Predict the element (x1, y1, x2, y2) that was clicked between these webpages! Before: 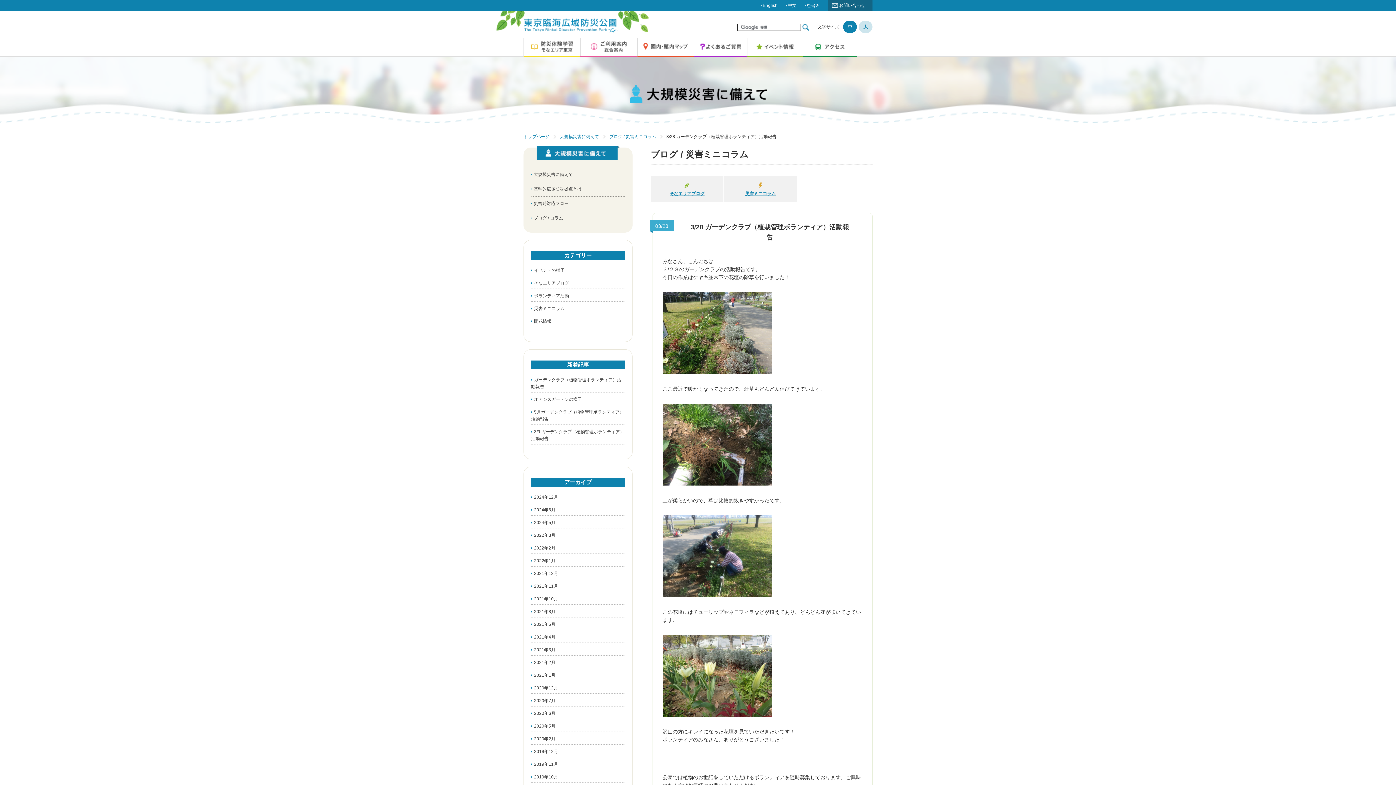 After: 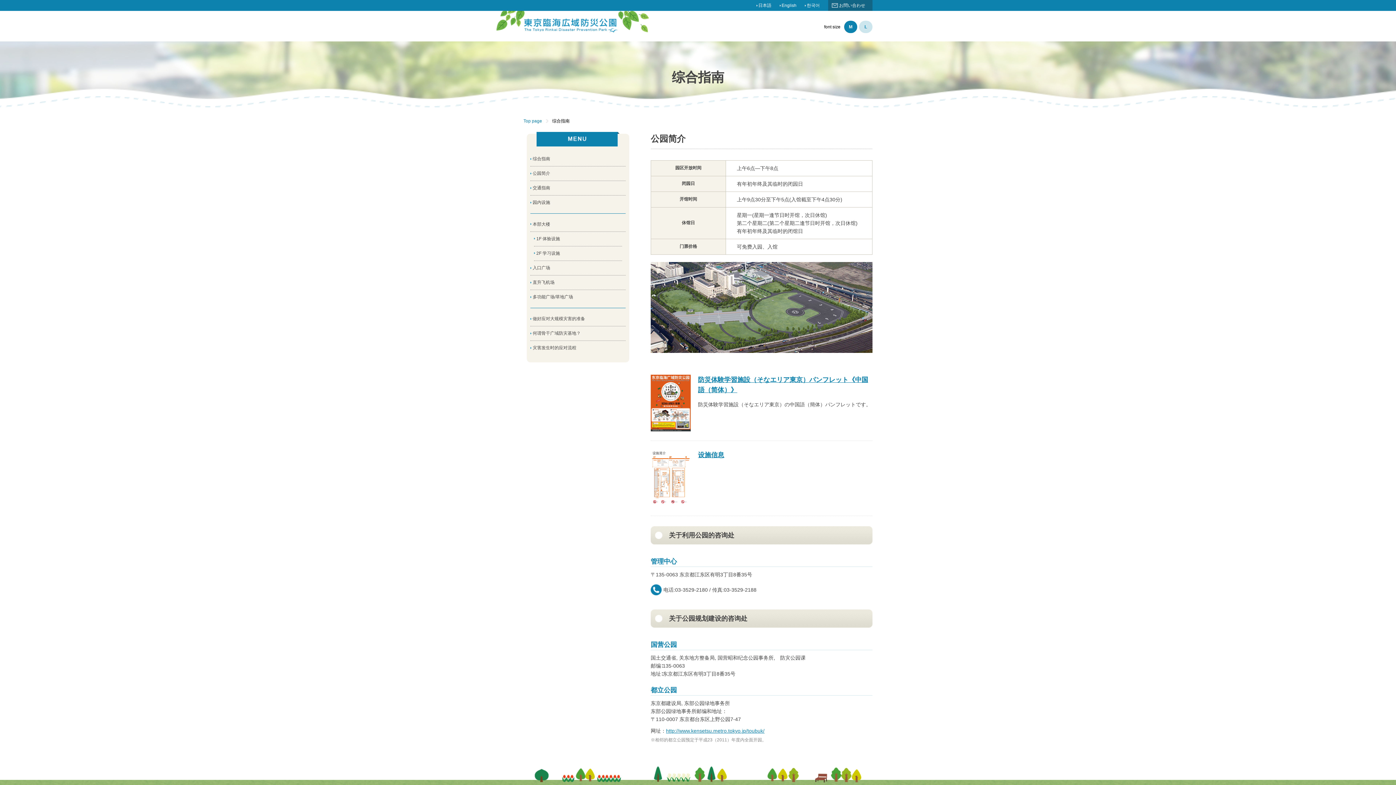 Action: bbox: (788, 2, 796, 8) label: 中文